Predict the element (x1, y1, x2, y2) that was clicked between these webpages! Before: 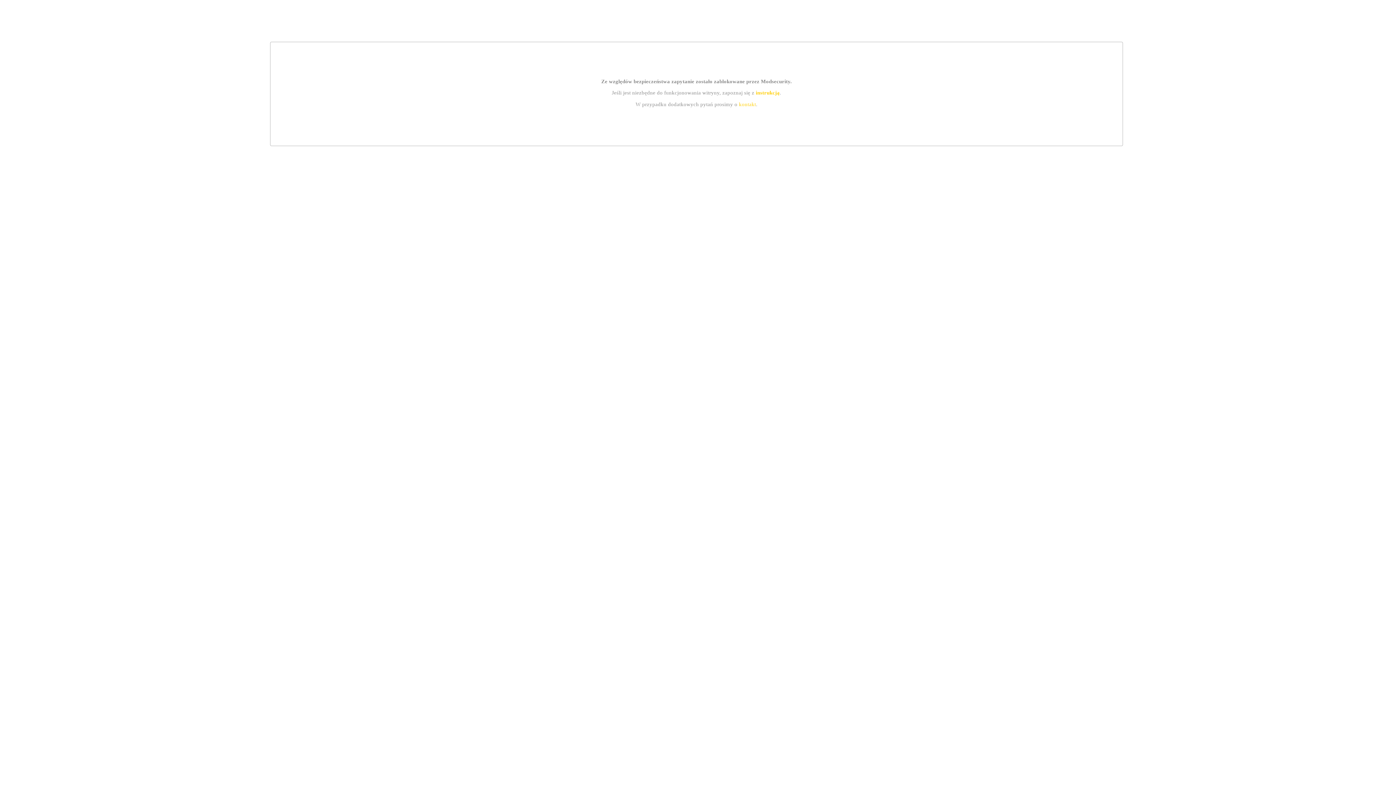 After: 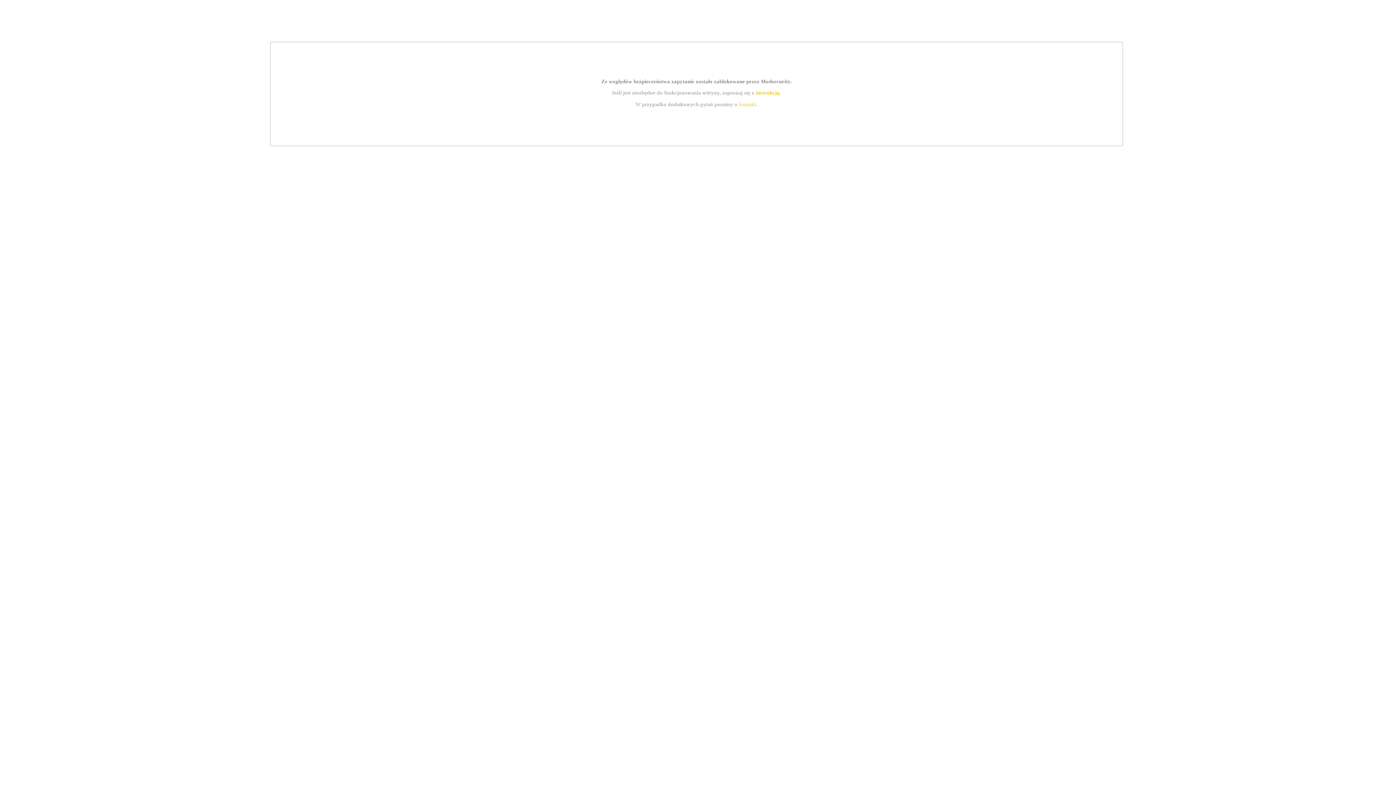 Action: bbox: (739, 101, 756, 107) label: kontakt